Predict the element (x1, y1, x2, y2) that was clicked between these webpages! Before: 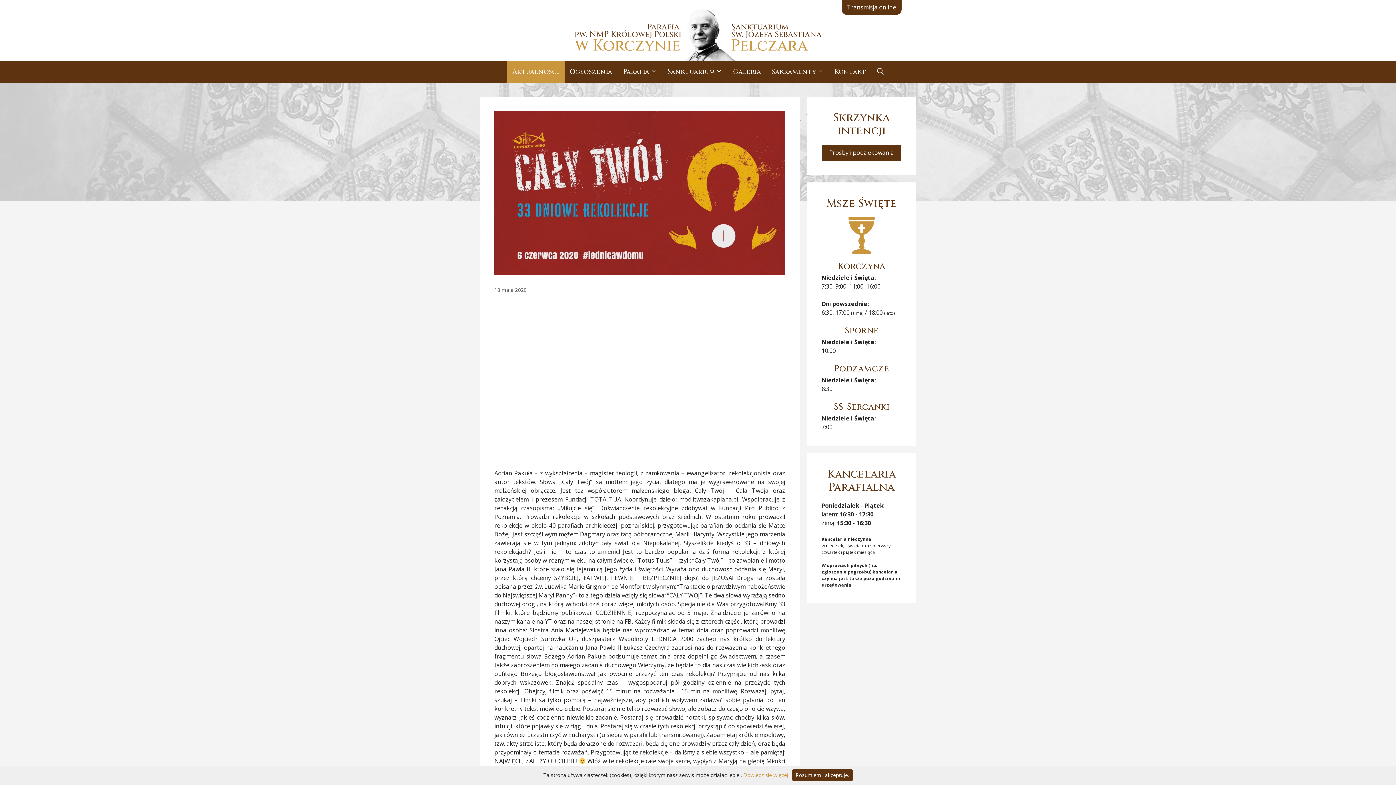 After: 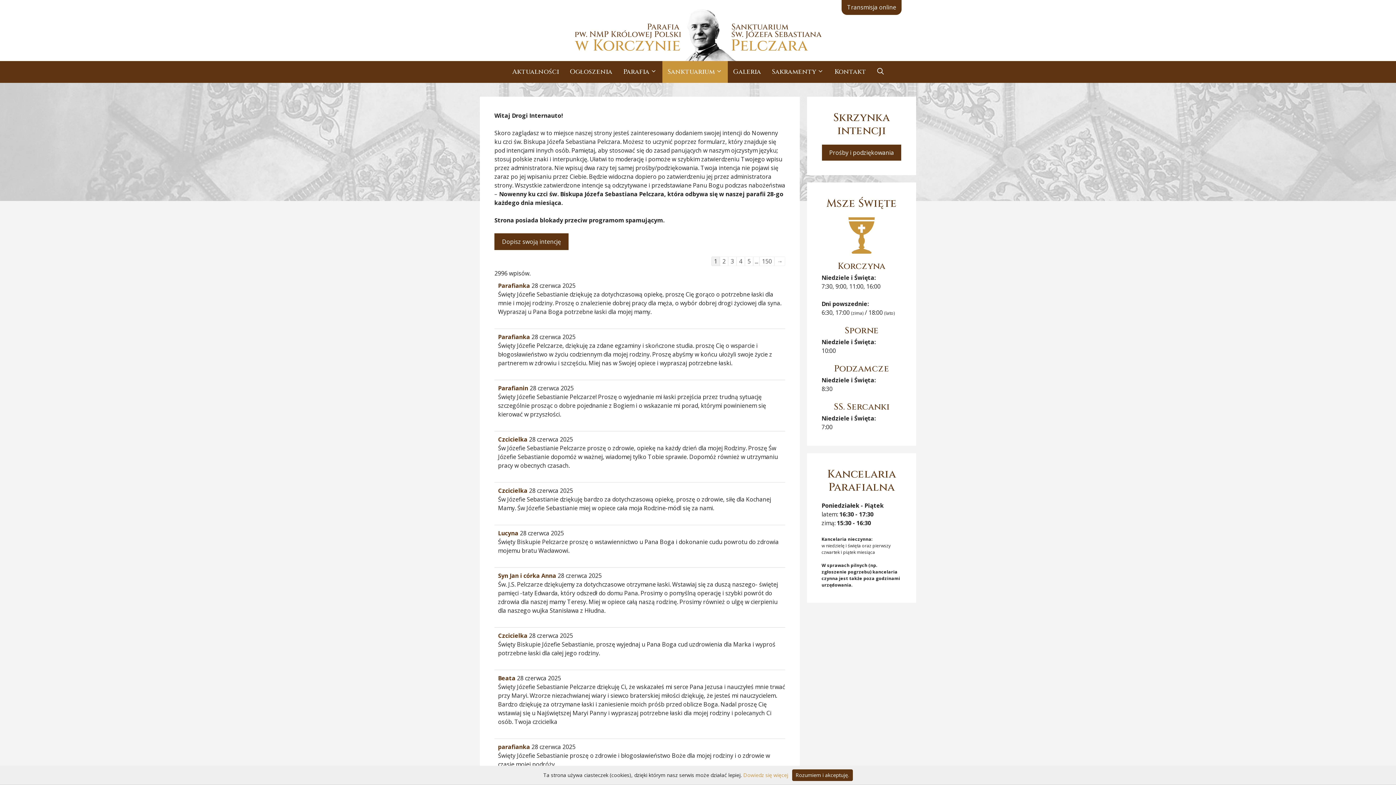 Action: bbox: (822, 144, 901, 160) label: Prośby i podziękowania